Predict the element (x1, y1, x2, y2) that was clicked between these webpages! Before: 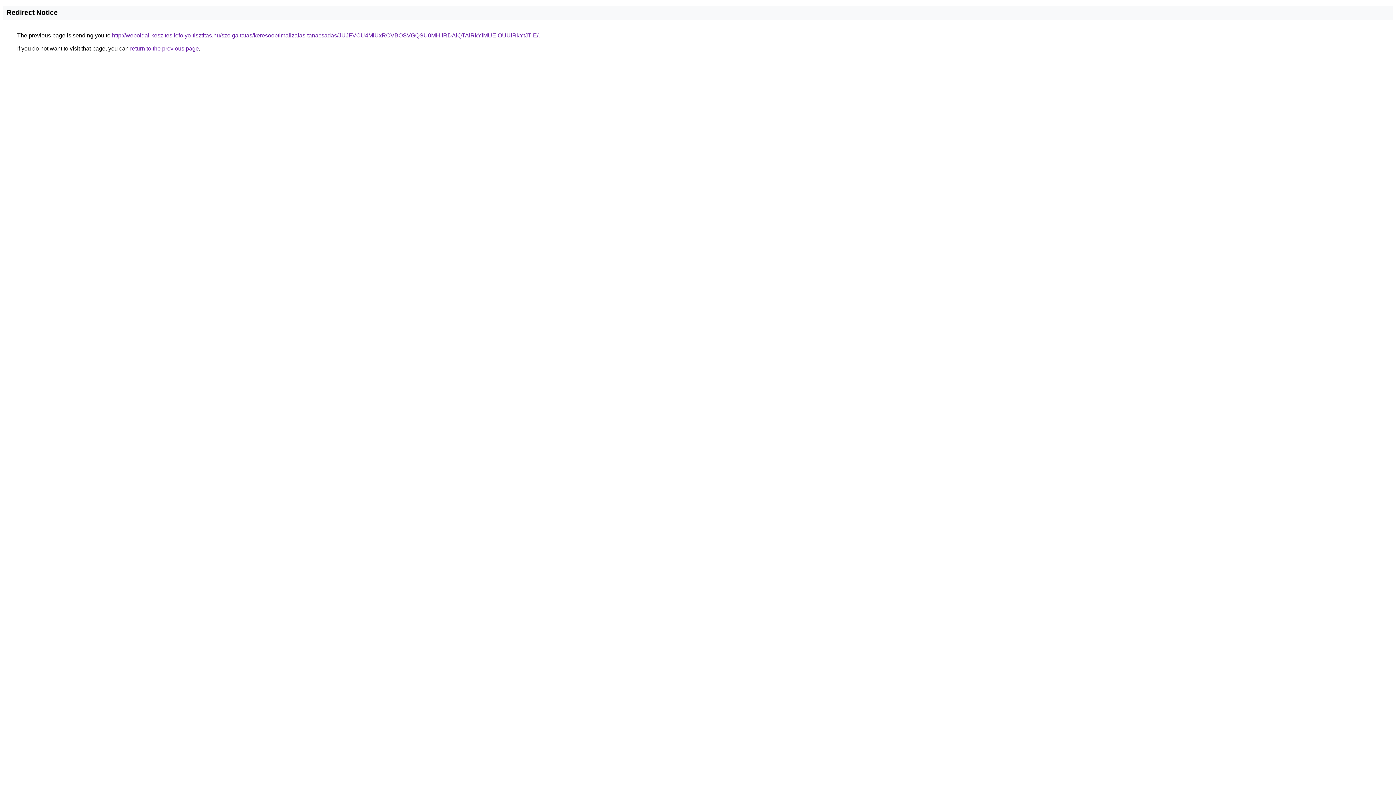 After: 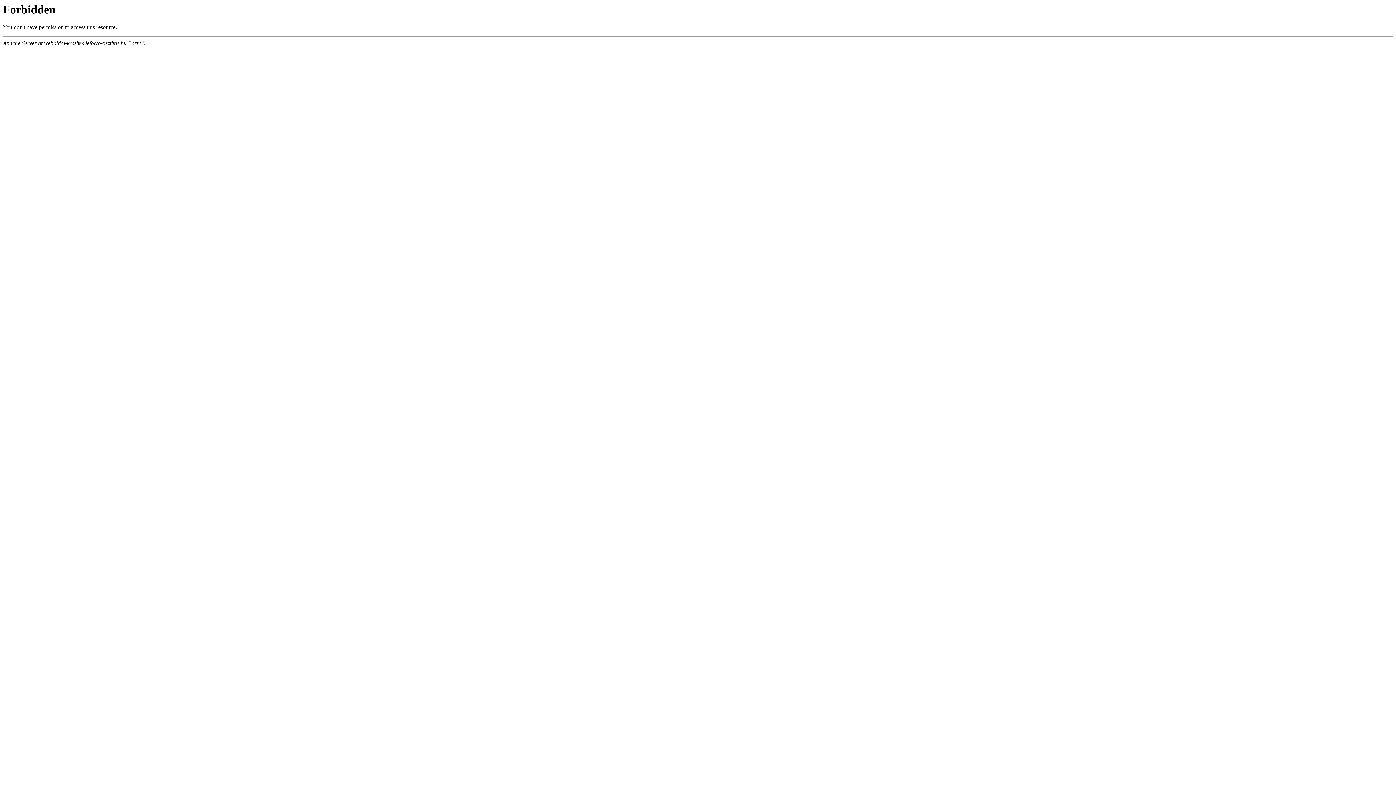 Action: bbox: (112, 32, 538, 38) label: http://weboldal-keszites.lefolyo-tisztitas.hu/szolgaltatas/keresooptimalizalas-tanacsadas/JUJFVCU4MiUxRCVBOSVGQSU0MHIlRDAlQTAlRkYlMUElOUUlRkYtJTlE/